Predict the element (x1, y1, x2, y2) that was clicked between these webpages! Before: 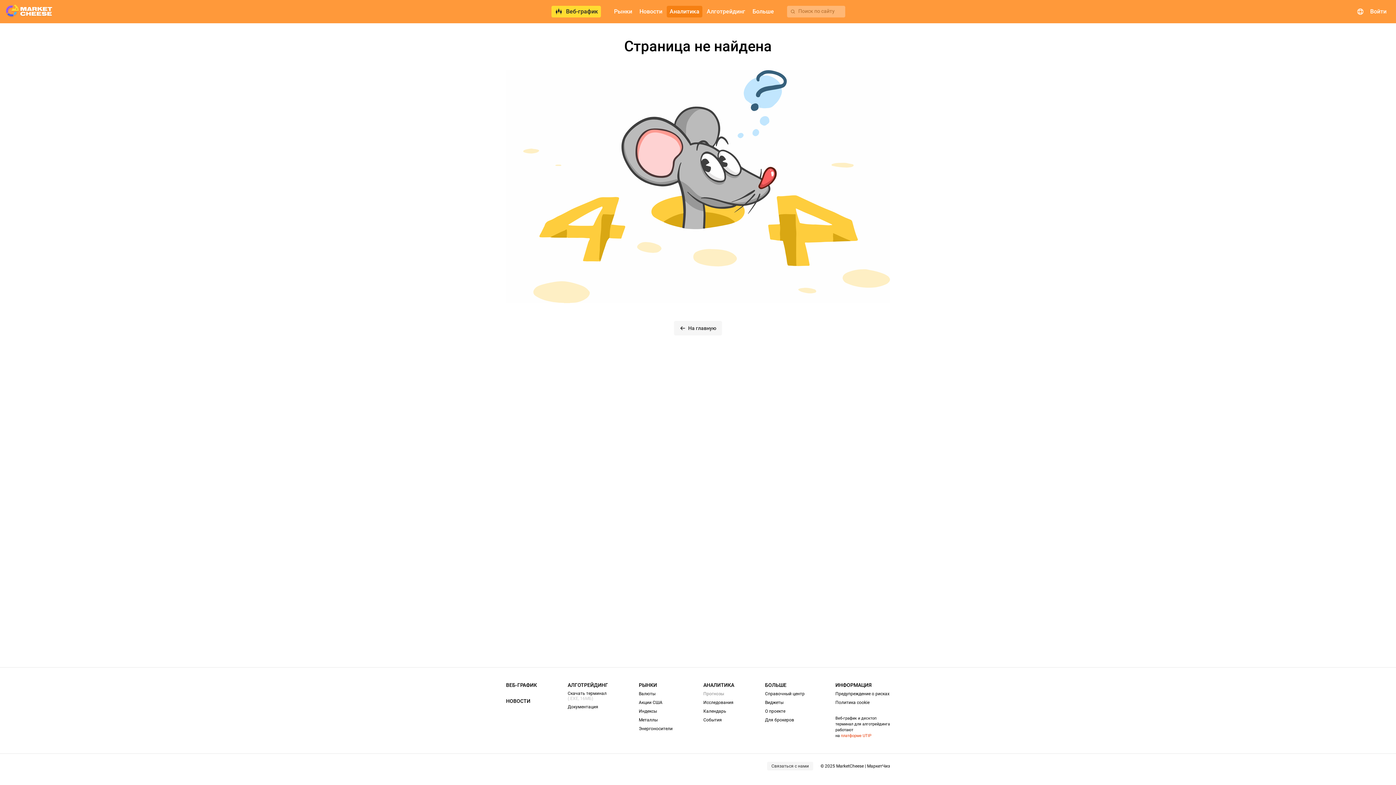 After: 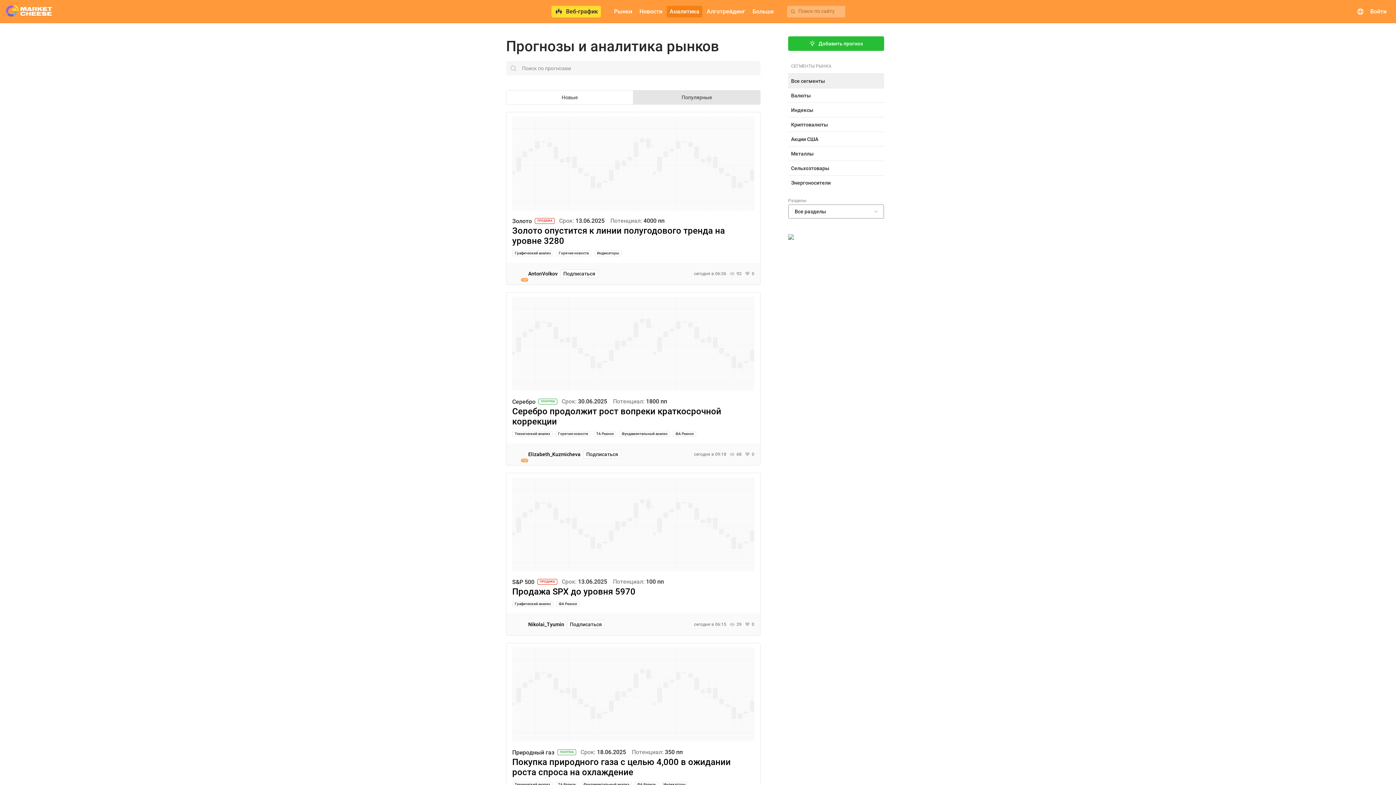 Action: label: Прогнозы bbox: (703, 691, 734, 697)